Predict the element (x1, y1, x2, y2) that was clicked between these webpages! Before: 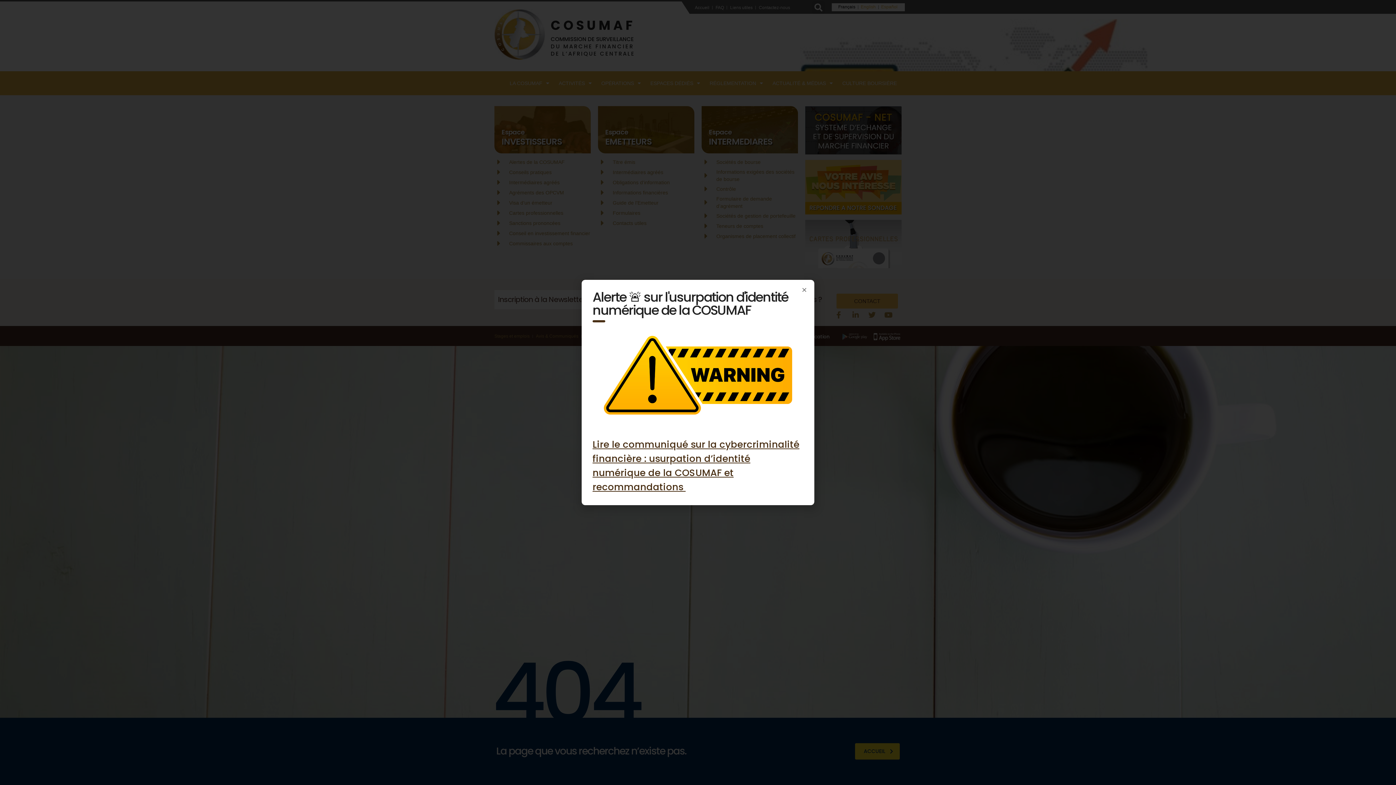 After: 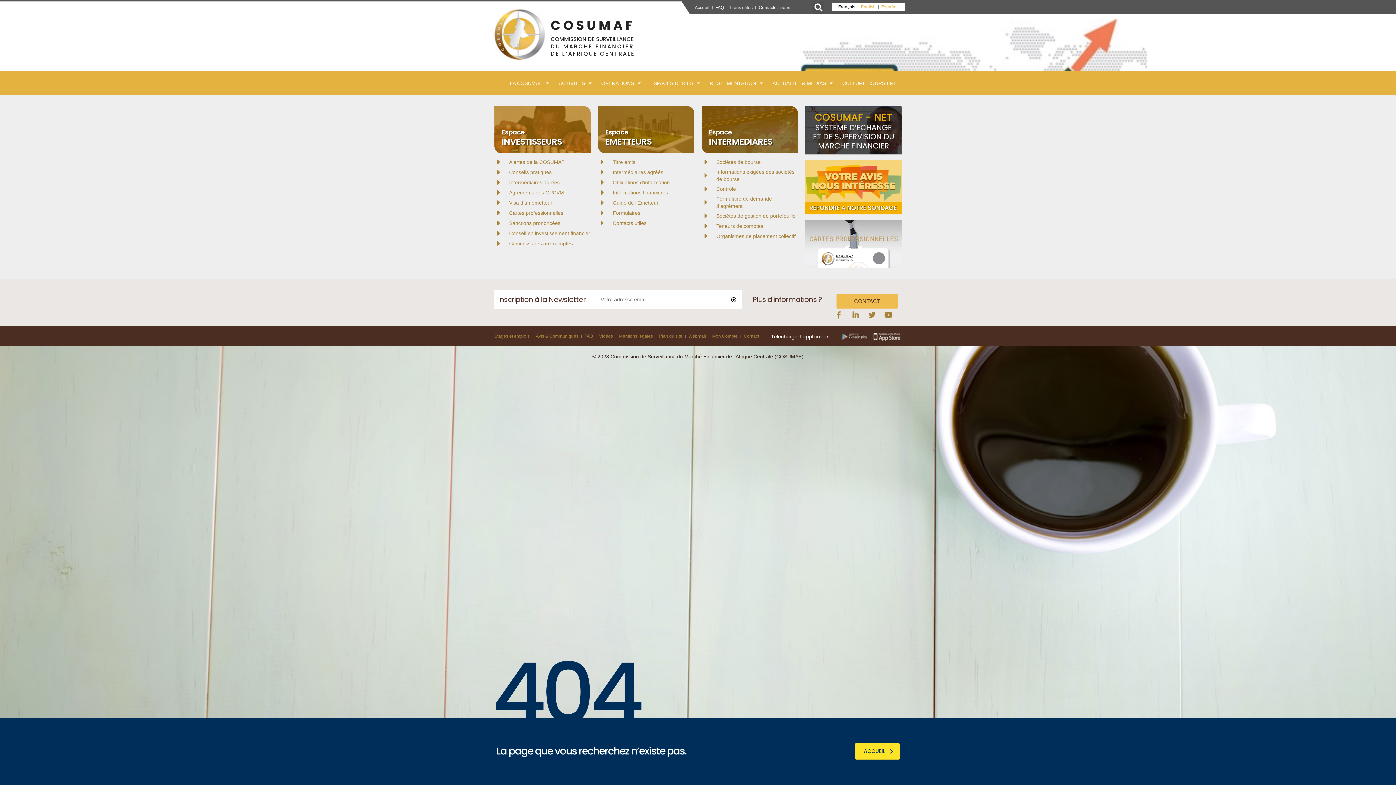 Action: bbox: (801, 287, 807, 292) label: Close